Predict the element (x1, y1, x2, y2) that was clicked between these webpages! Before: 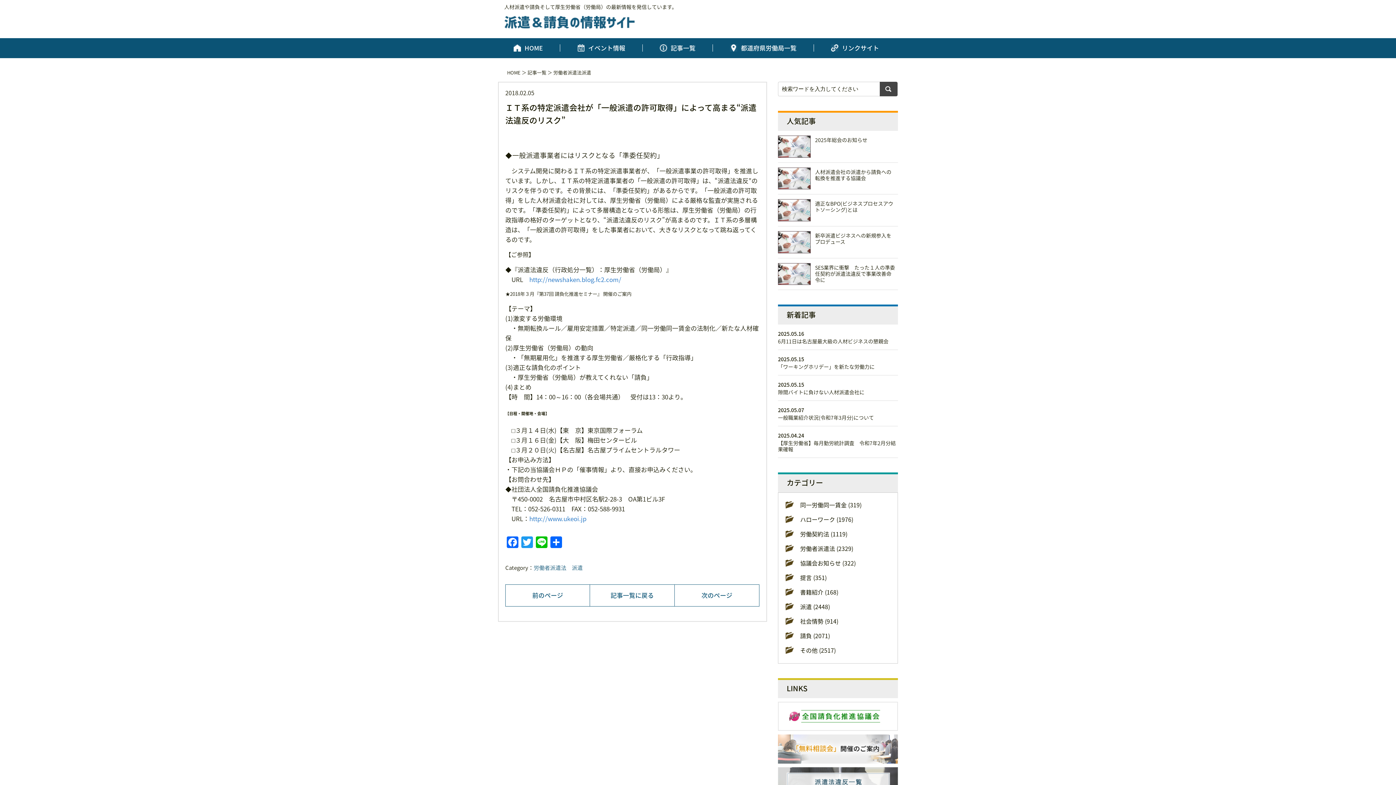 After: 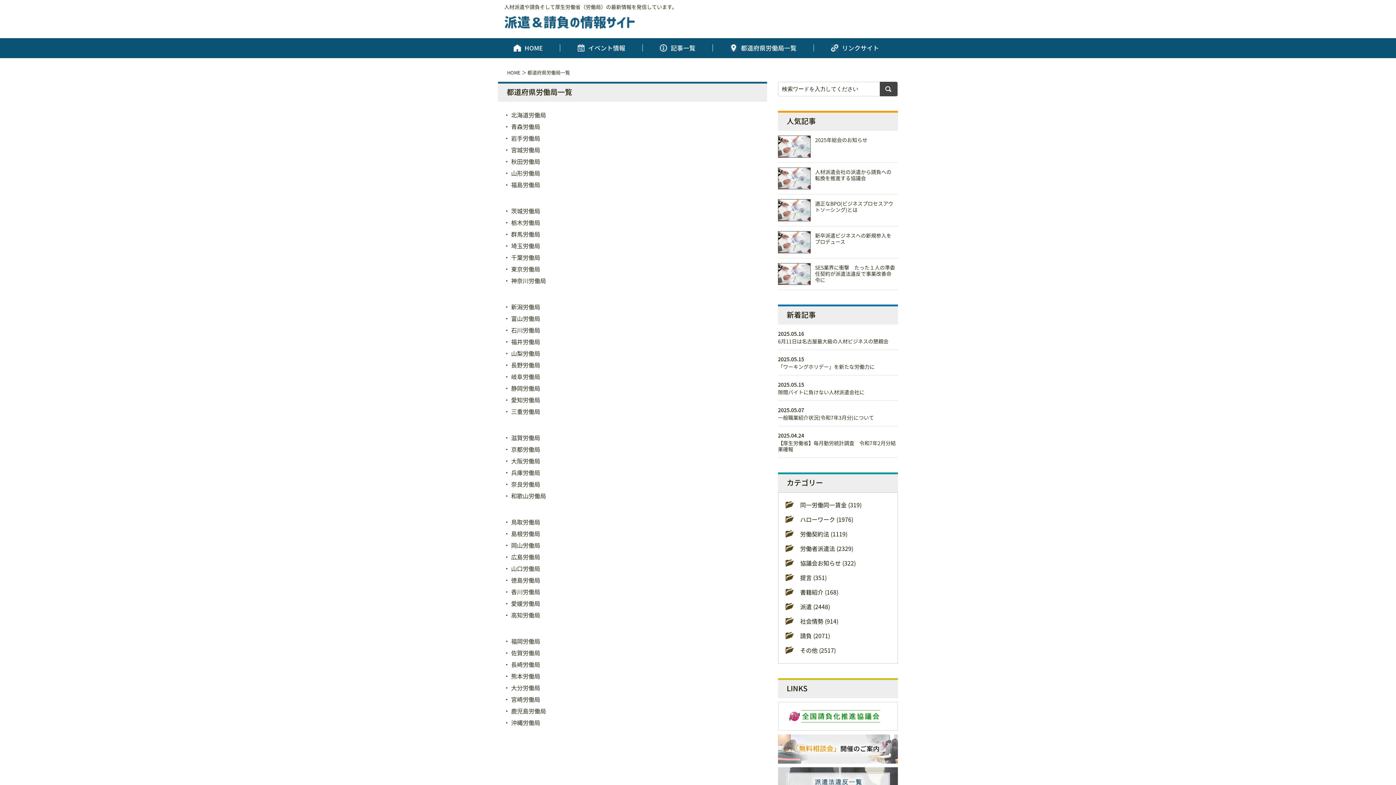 Action: label: 都道府県労働局一覧 bbox: (730, 44, 796, 51)